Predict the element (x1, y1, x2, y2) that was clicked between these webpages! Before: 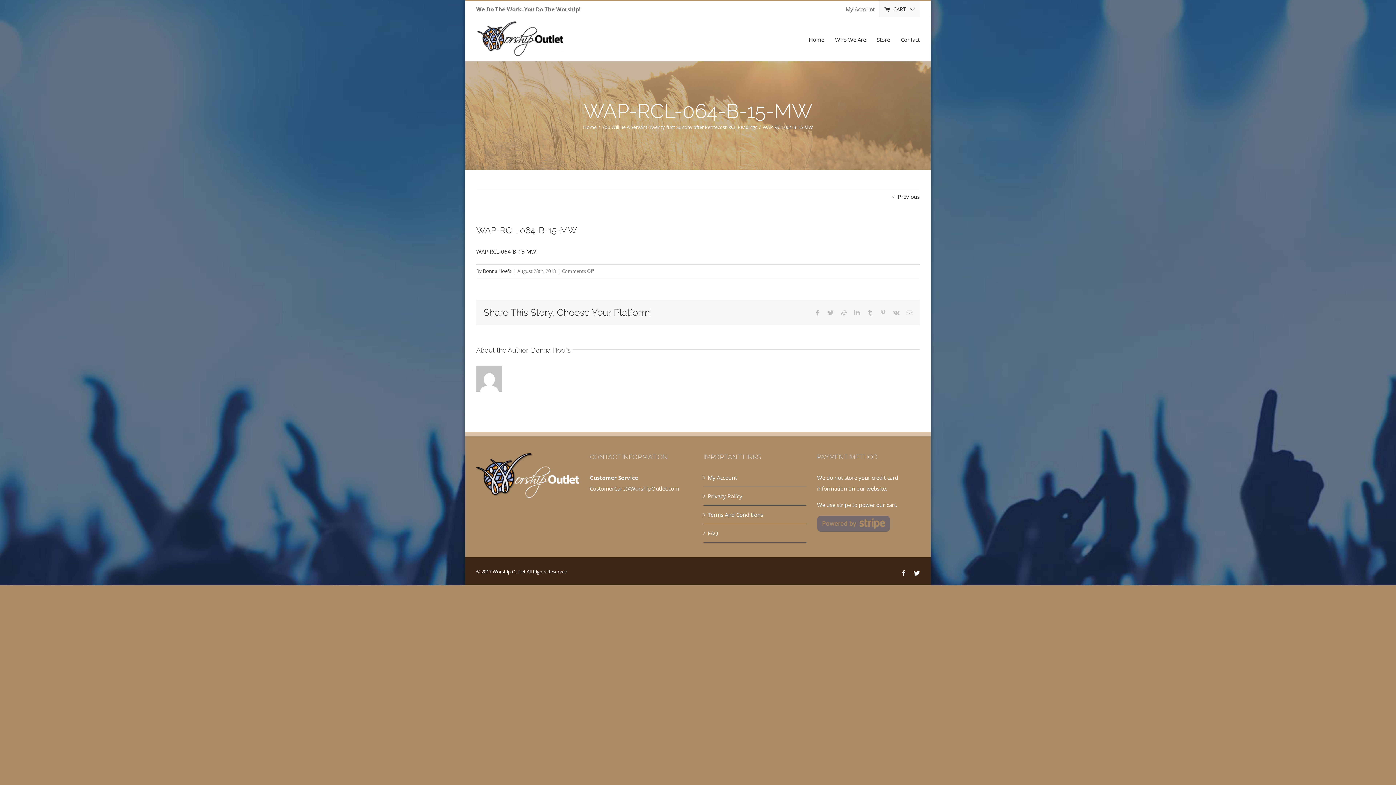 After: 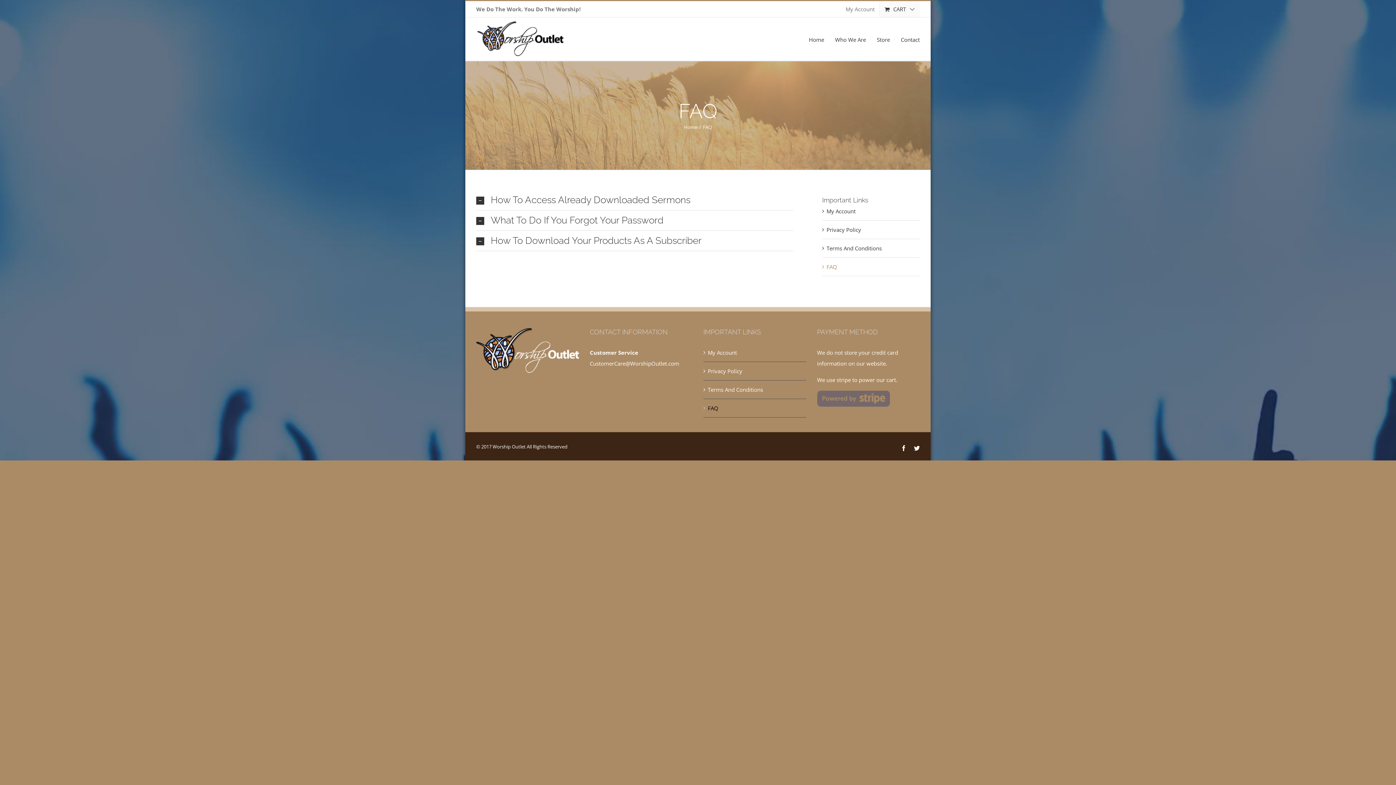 Action: label: FAQ bbox: (708, 528, 802, 538)